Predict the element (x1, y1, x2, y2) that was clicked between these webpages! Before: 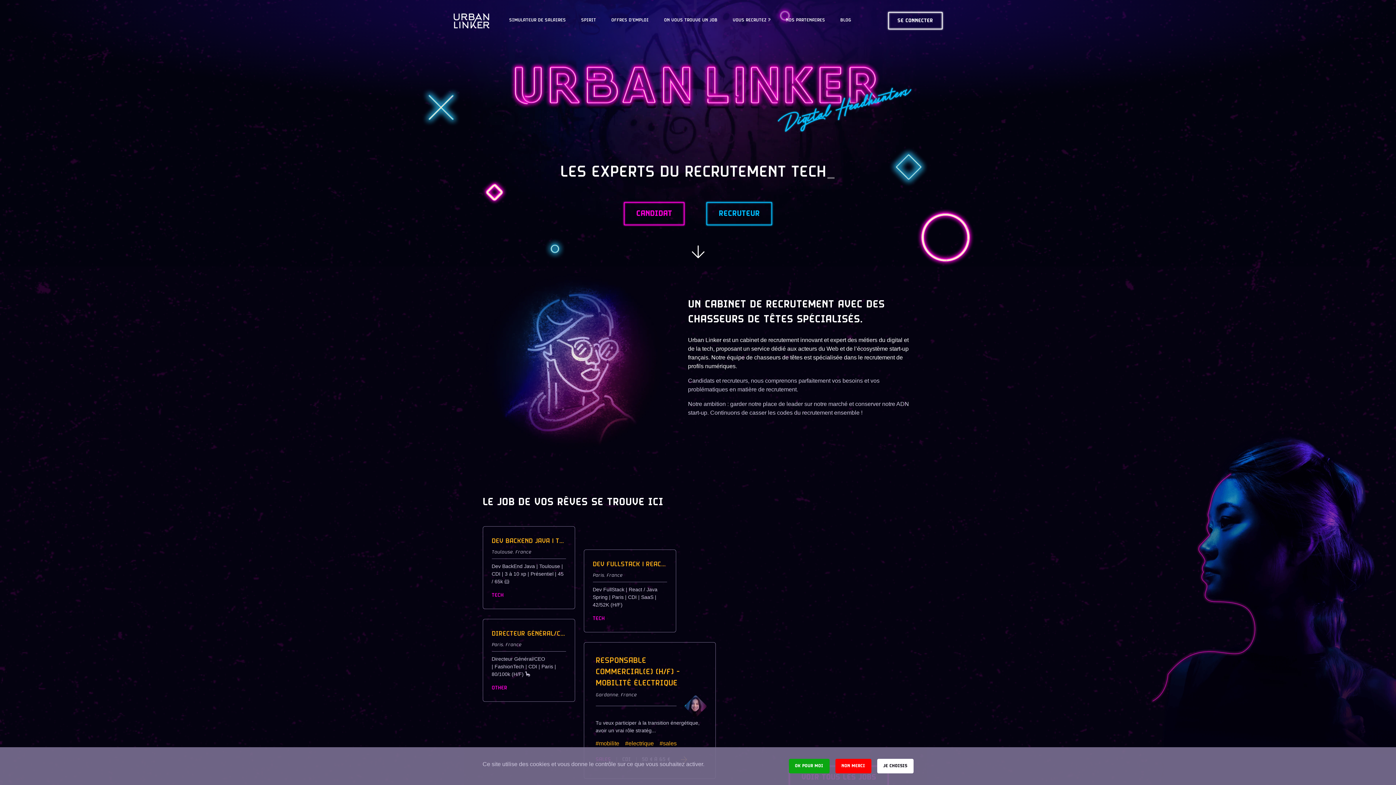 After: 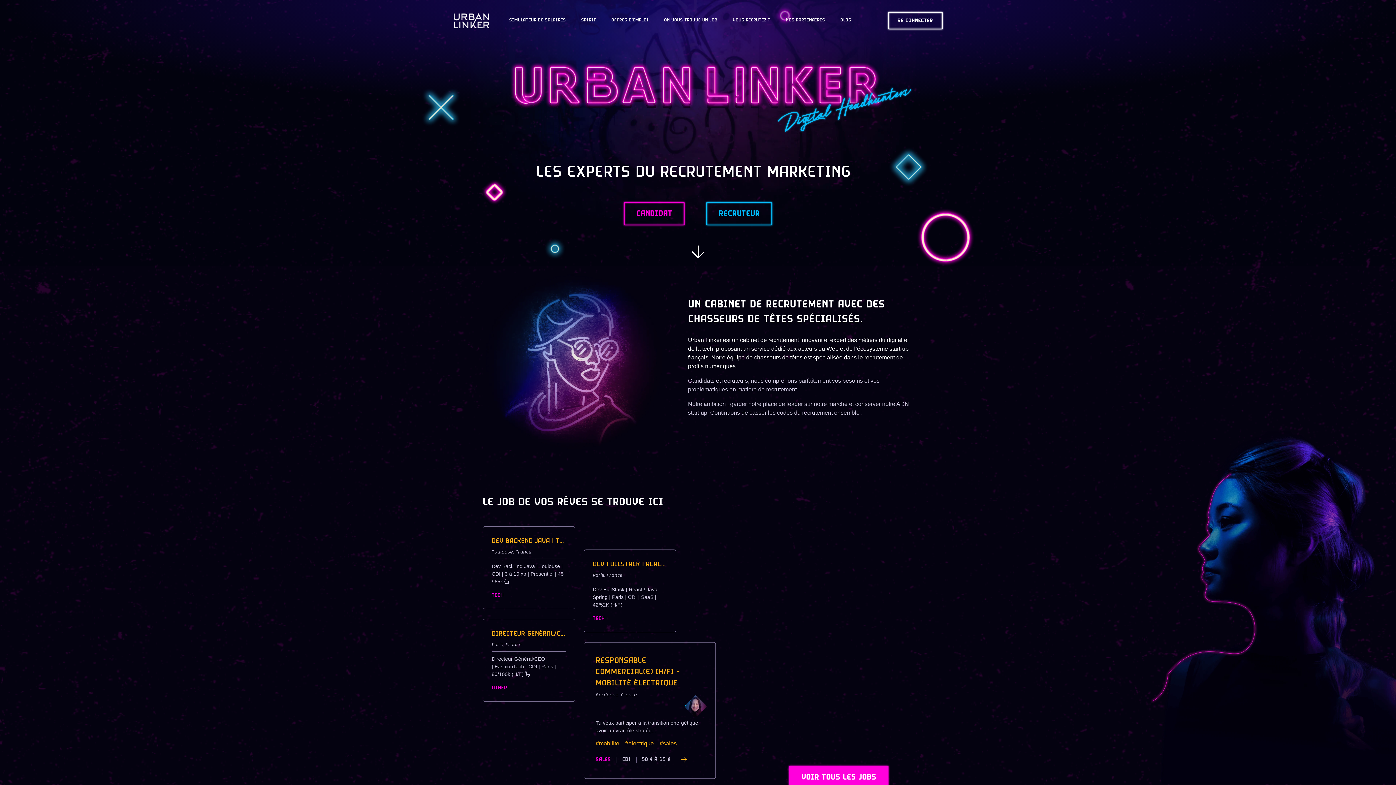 Action: label: OK POUR MOI bbox: (788, 759, 829, 773)